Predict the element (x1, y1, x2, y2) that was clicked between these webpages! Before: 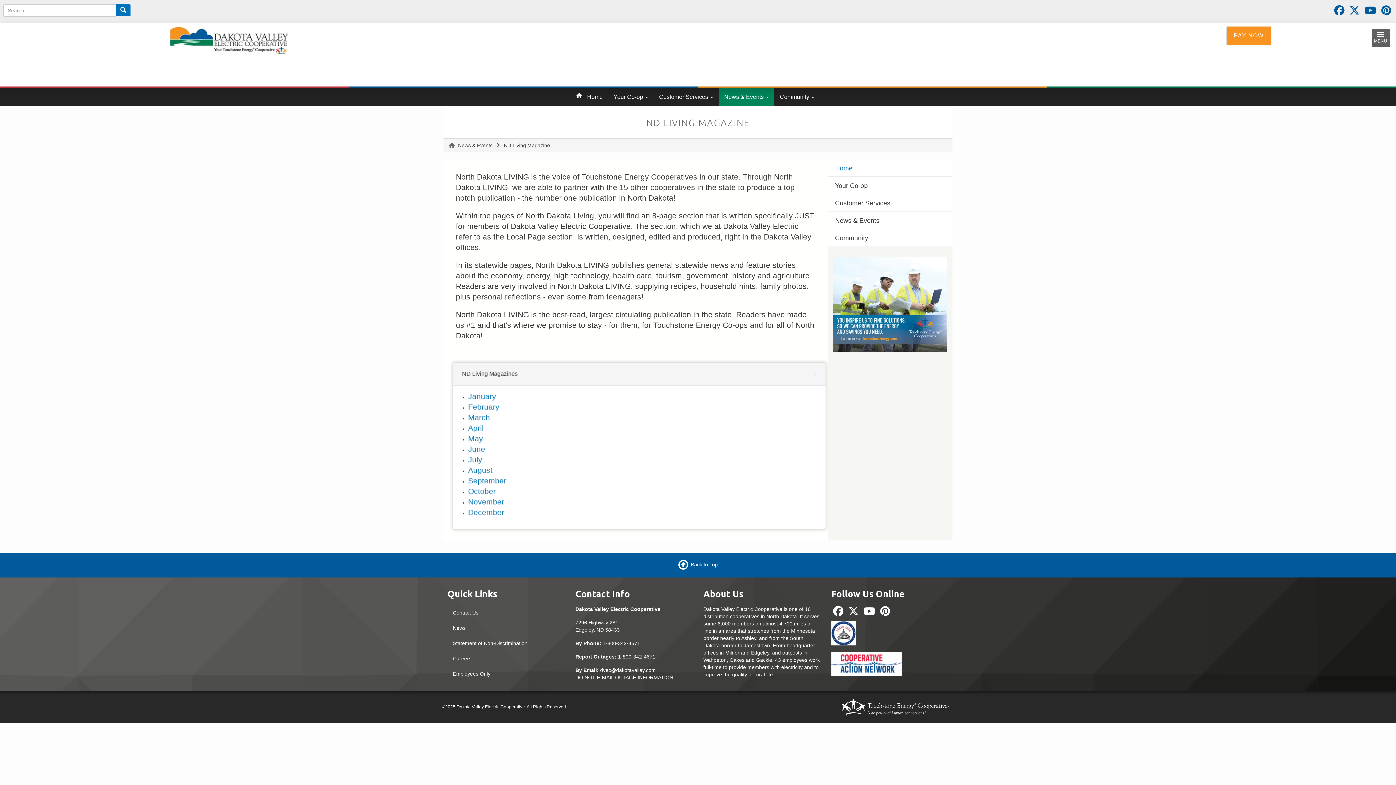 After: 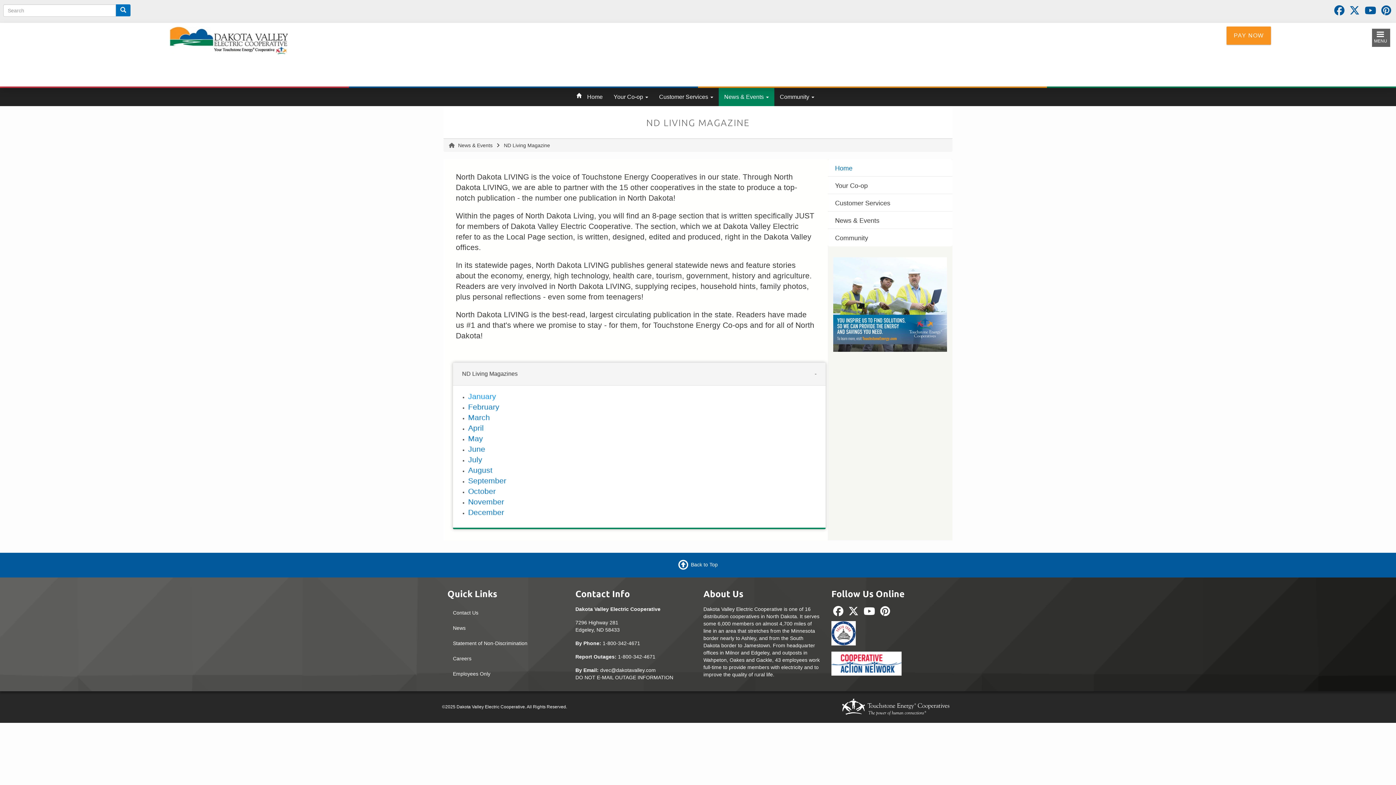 Action: bbox: (468, 392, 496, 400) label: January